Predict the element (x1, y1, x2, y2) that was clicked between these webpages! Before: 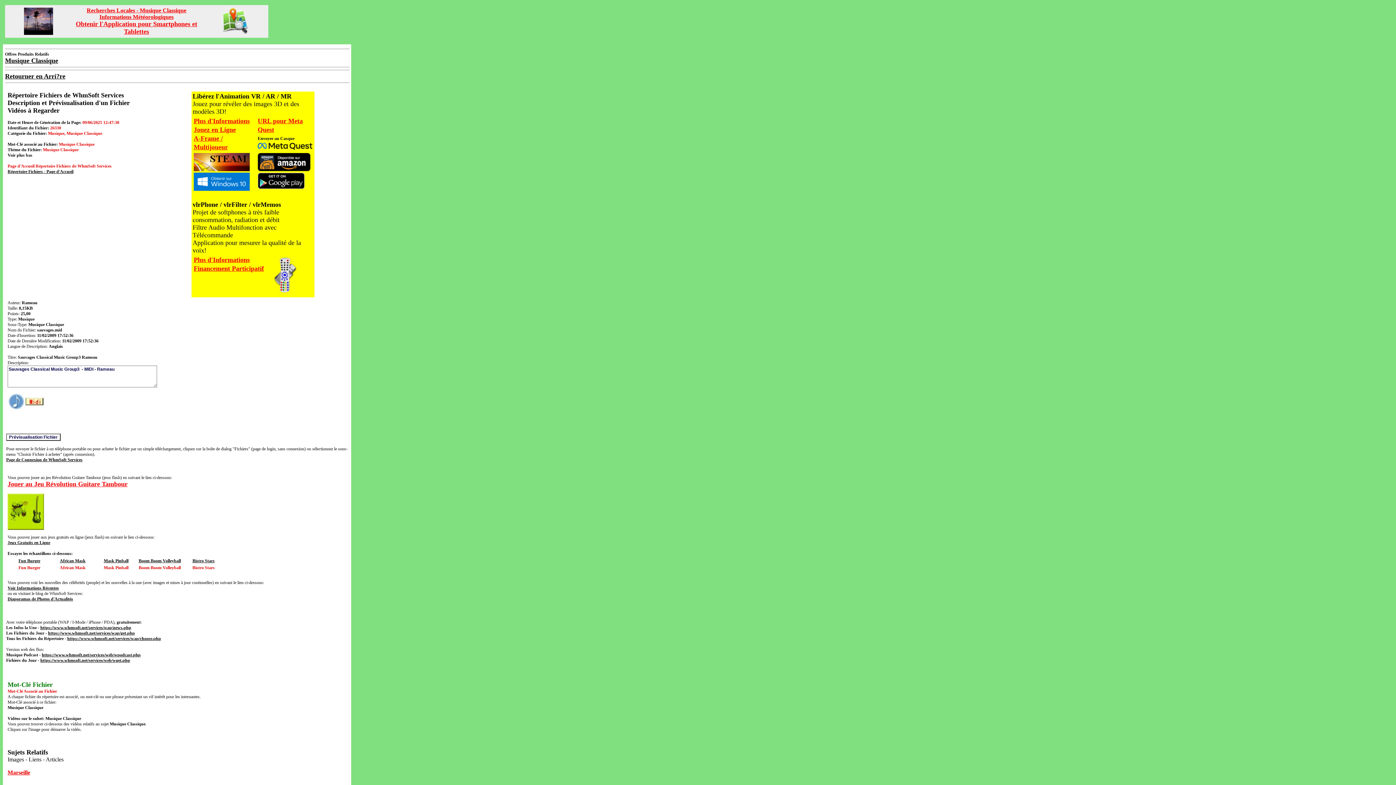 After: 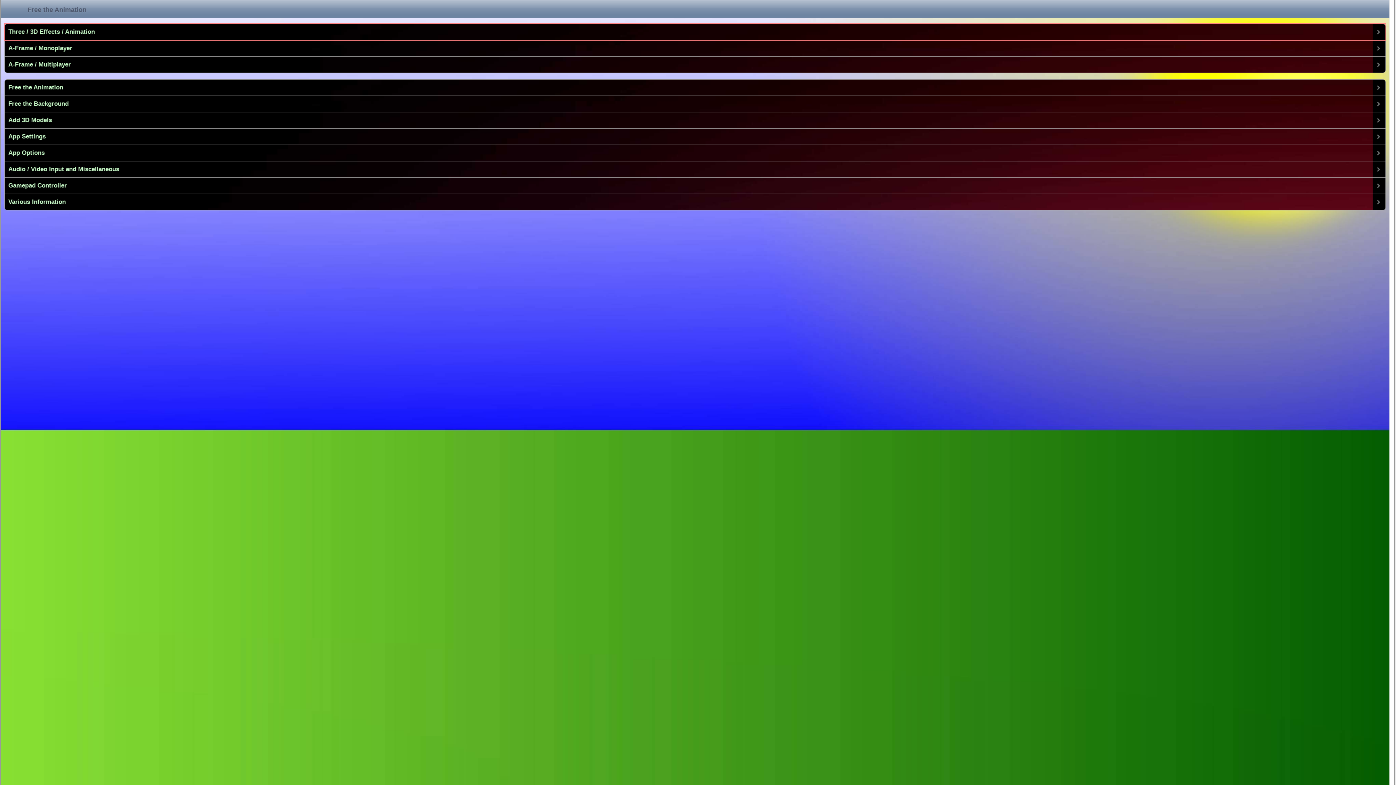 Action: label: Bistro Stars bbox: (192, 558, 214, 563)